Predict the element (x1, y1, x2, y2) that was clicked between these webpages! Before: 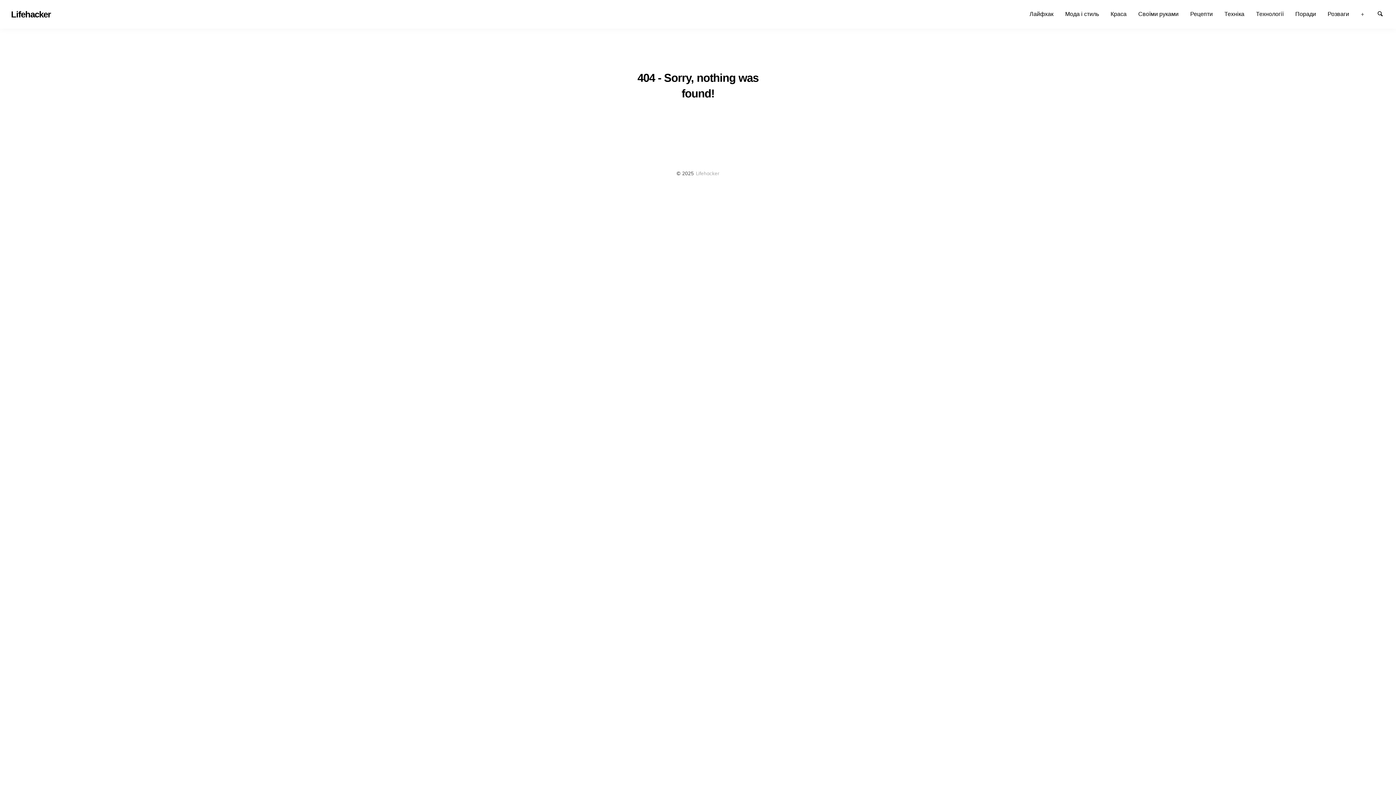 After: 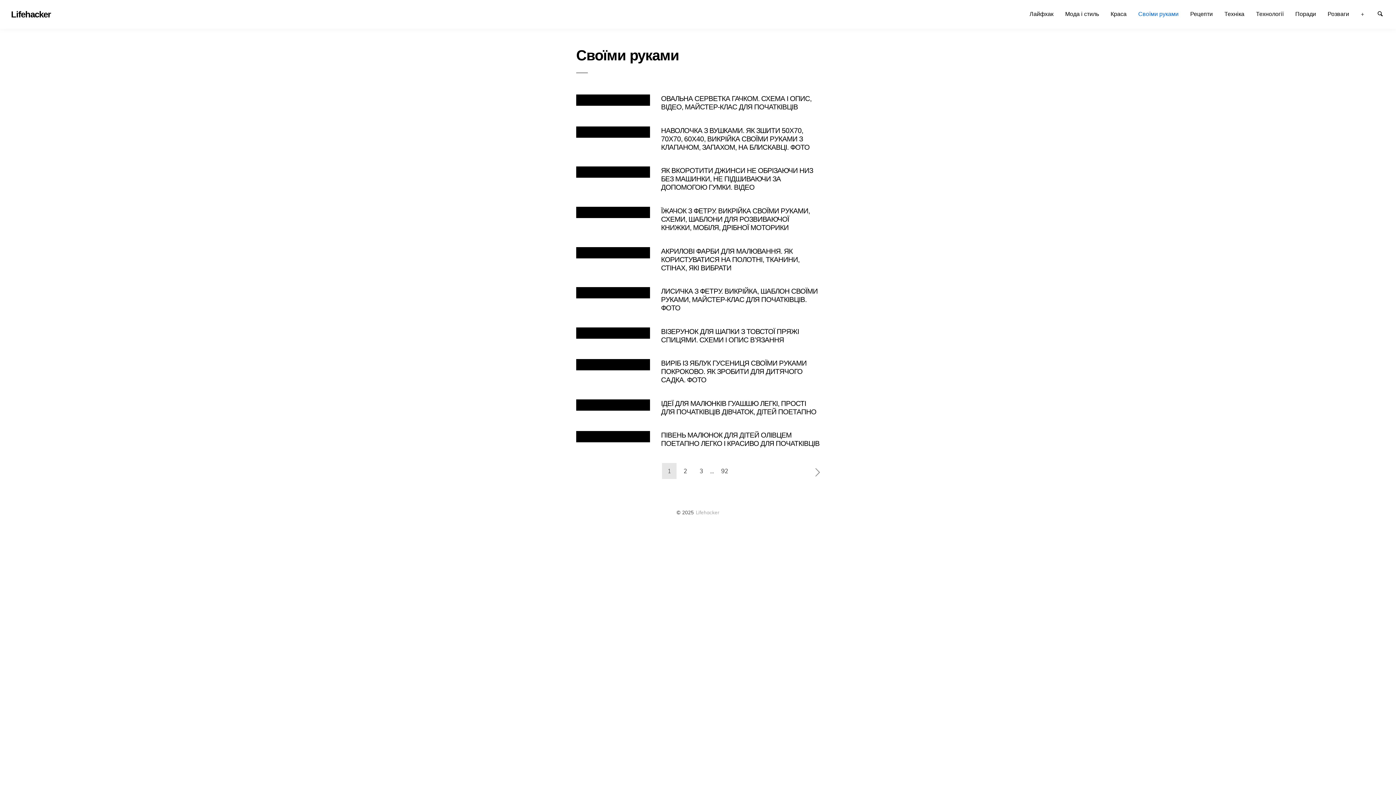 Action: bbox: (1132, 7, 1184, 20) label: Своїми руками